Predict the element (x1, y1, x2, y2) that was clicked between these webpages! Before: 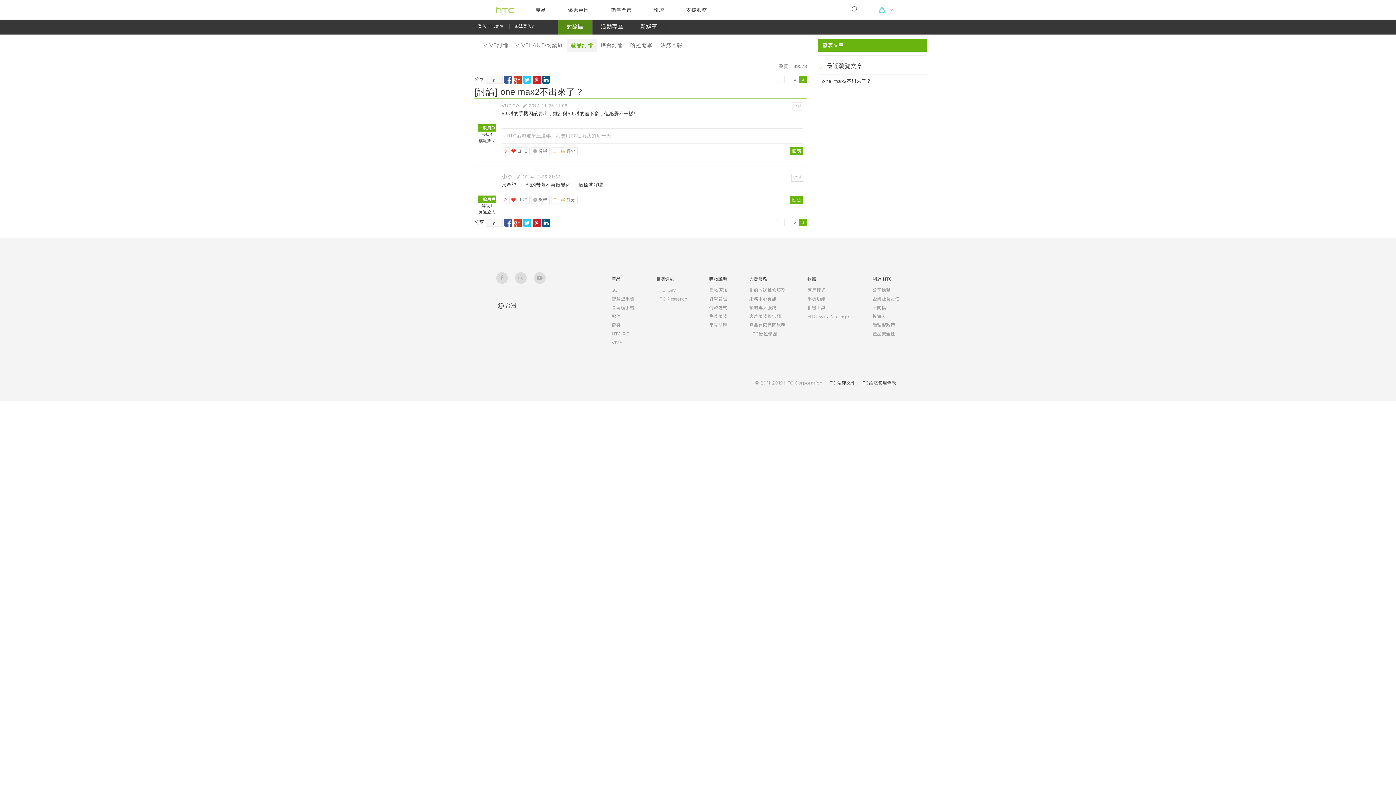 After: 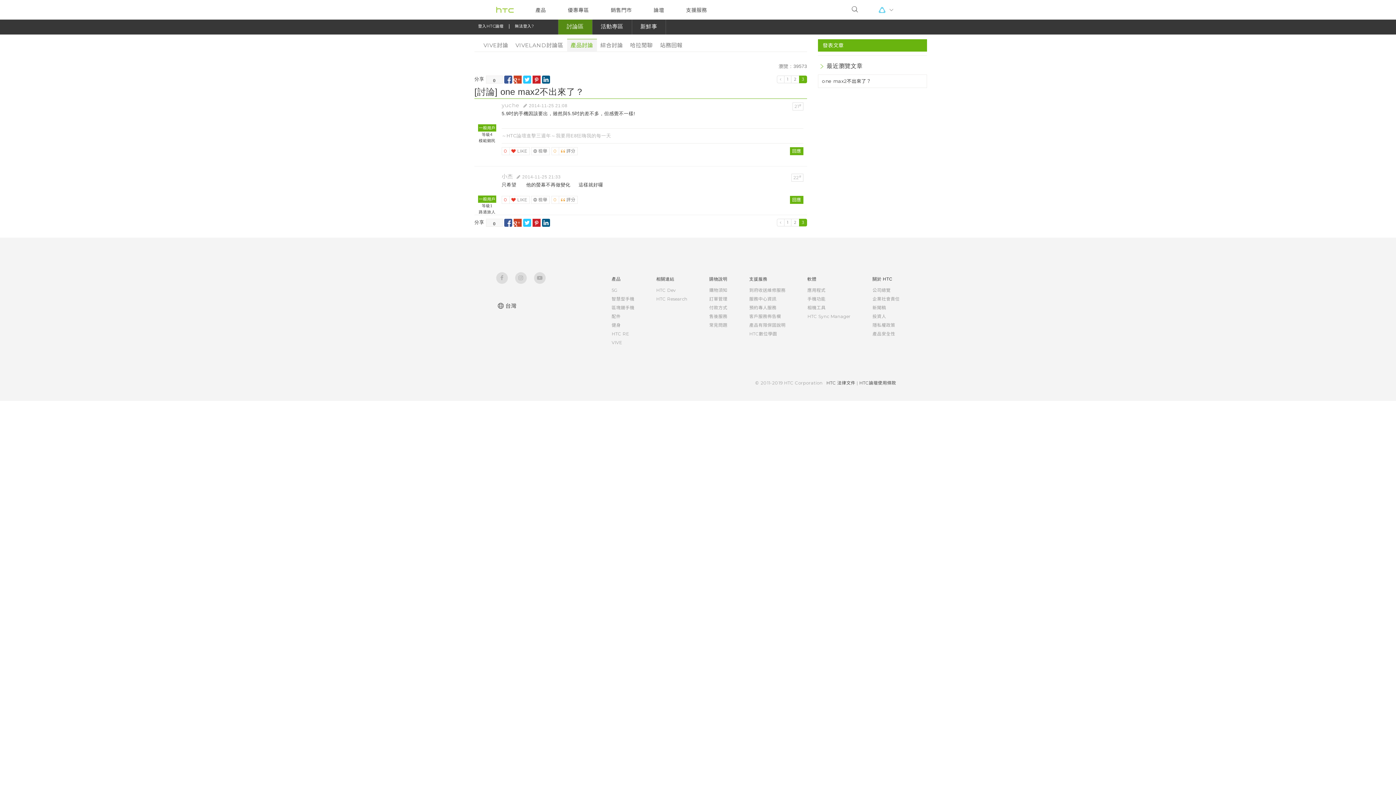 Action: bbox: (799, 75, 807, 83) label: 3